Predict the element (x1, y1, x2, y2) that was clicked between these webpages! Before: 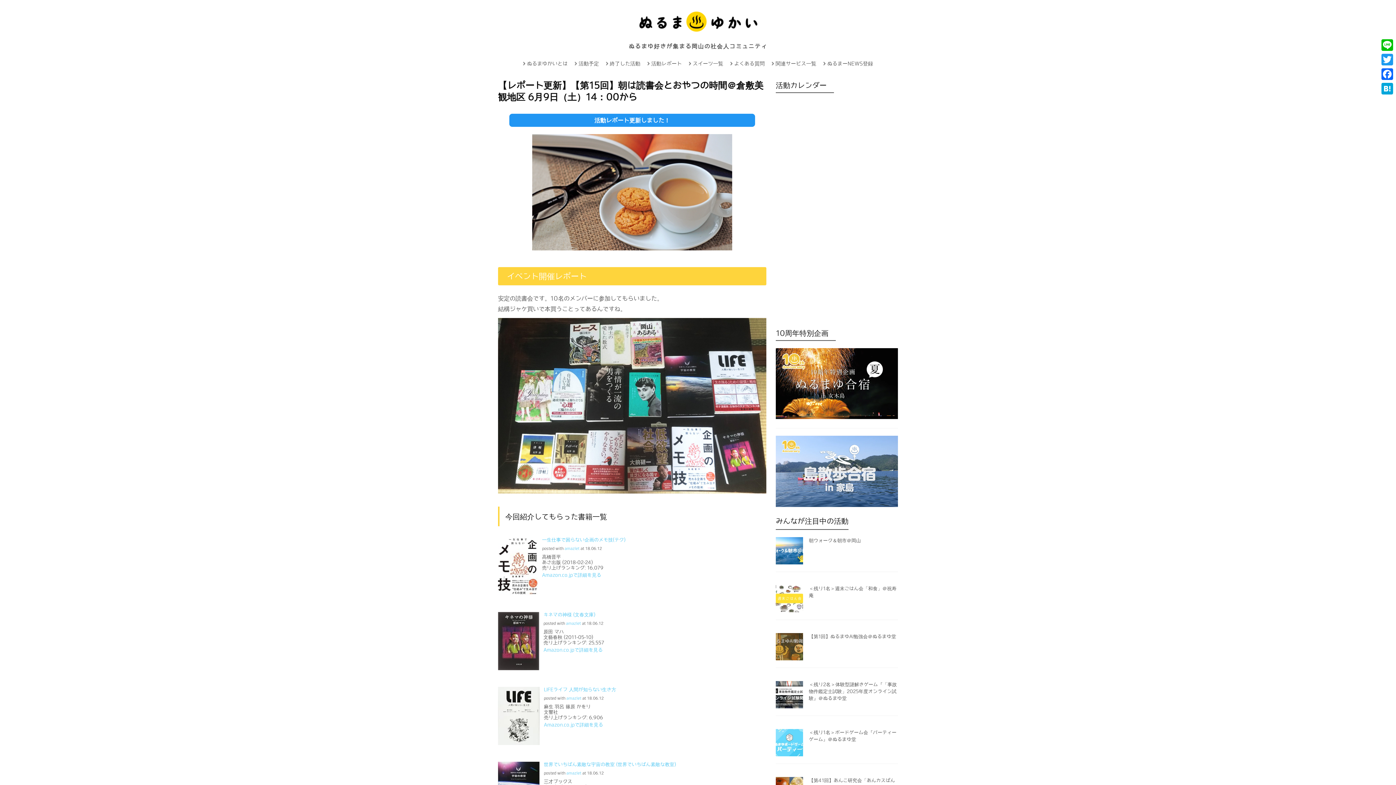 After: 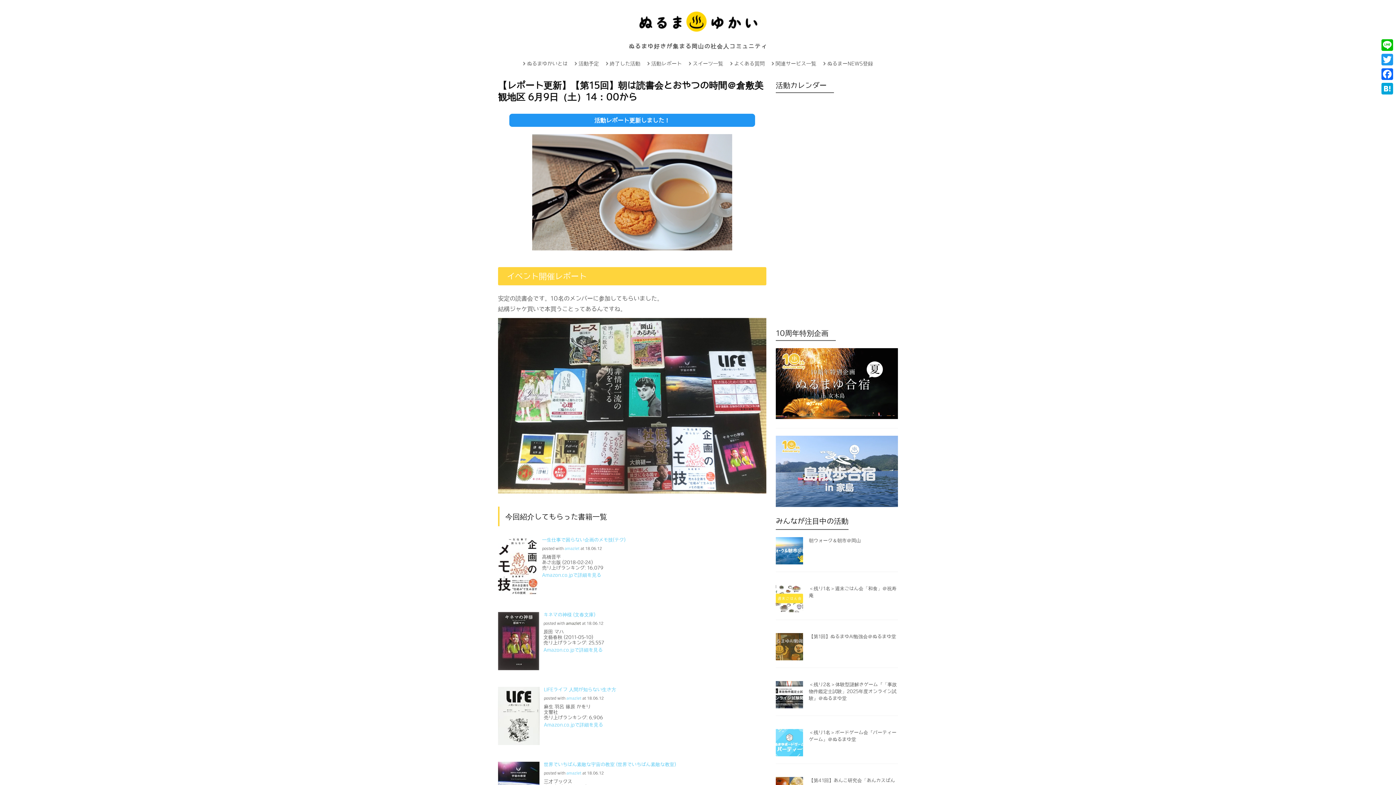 Action: bbox: (566, 621, 581, 625) label: amazlet